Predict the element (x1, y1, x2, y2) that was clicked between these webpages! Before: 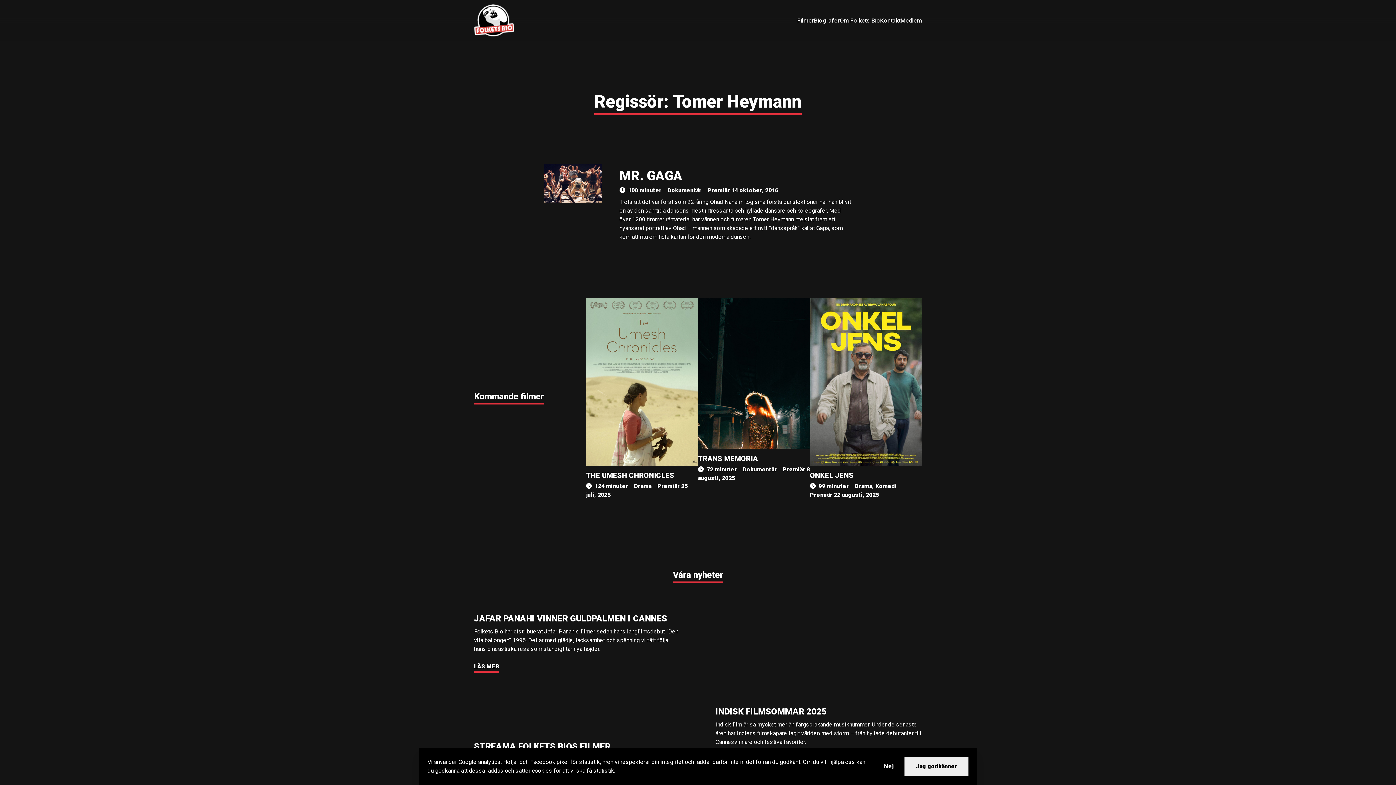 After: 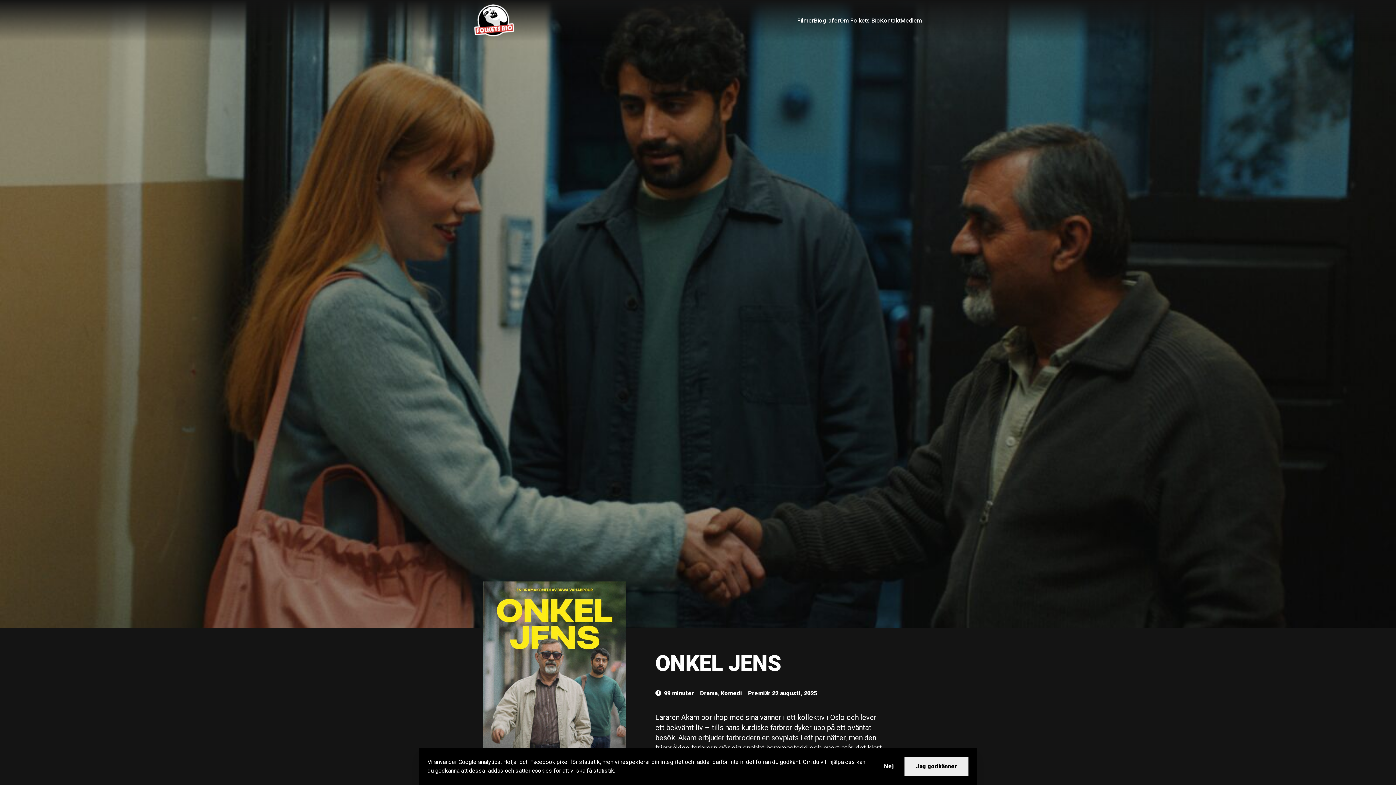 Action: bbox: (810, 298, 922, 466)